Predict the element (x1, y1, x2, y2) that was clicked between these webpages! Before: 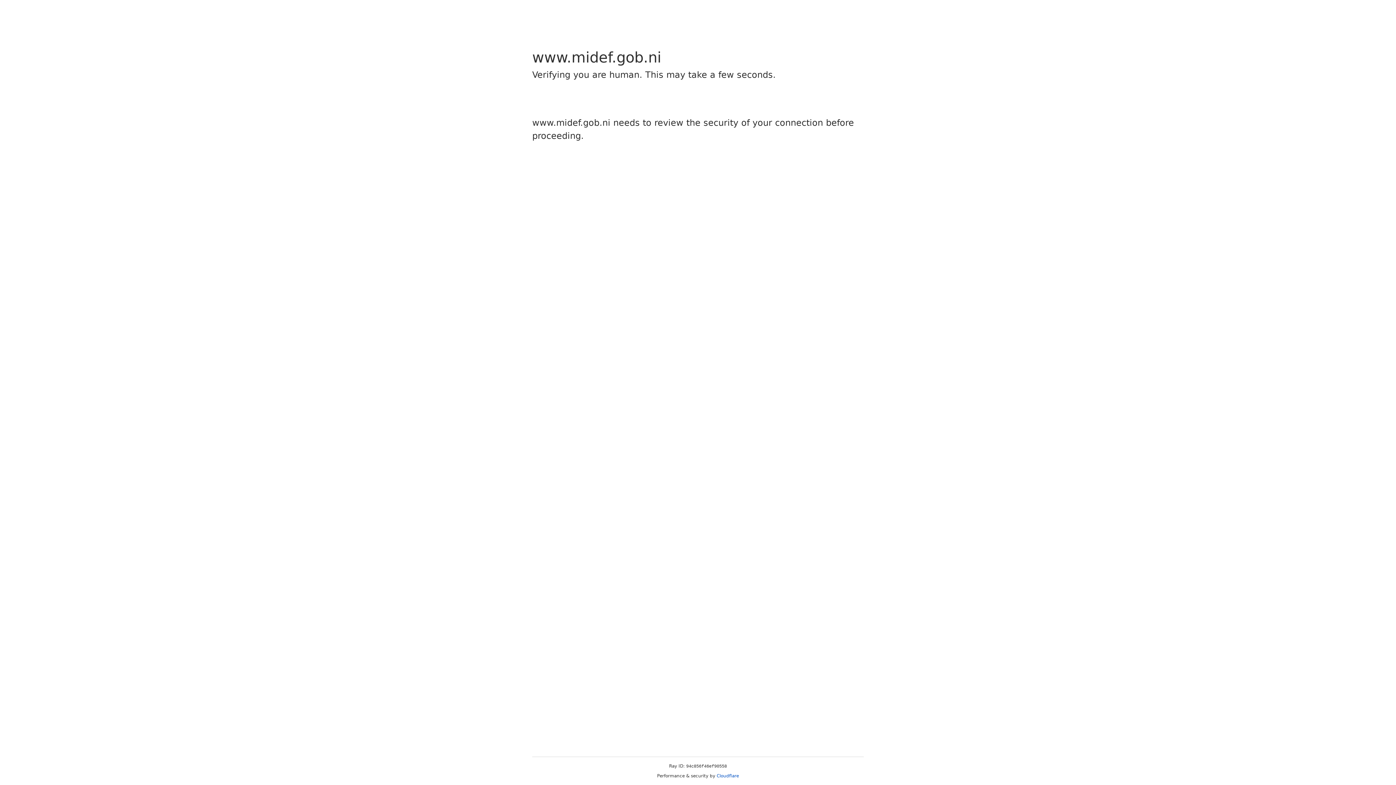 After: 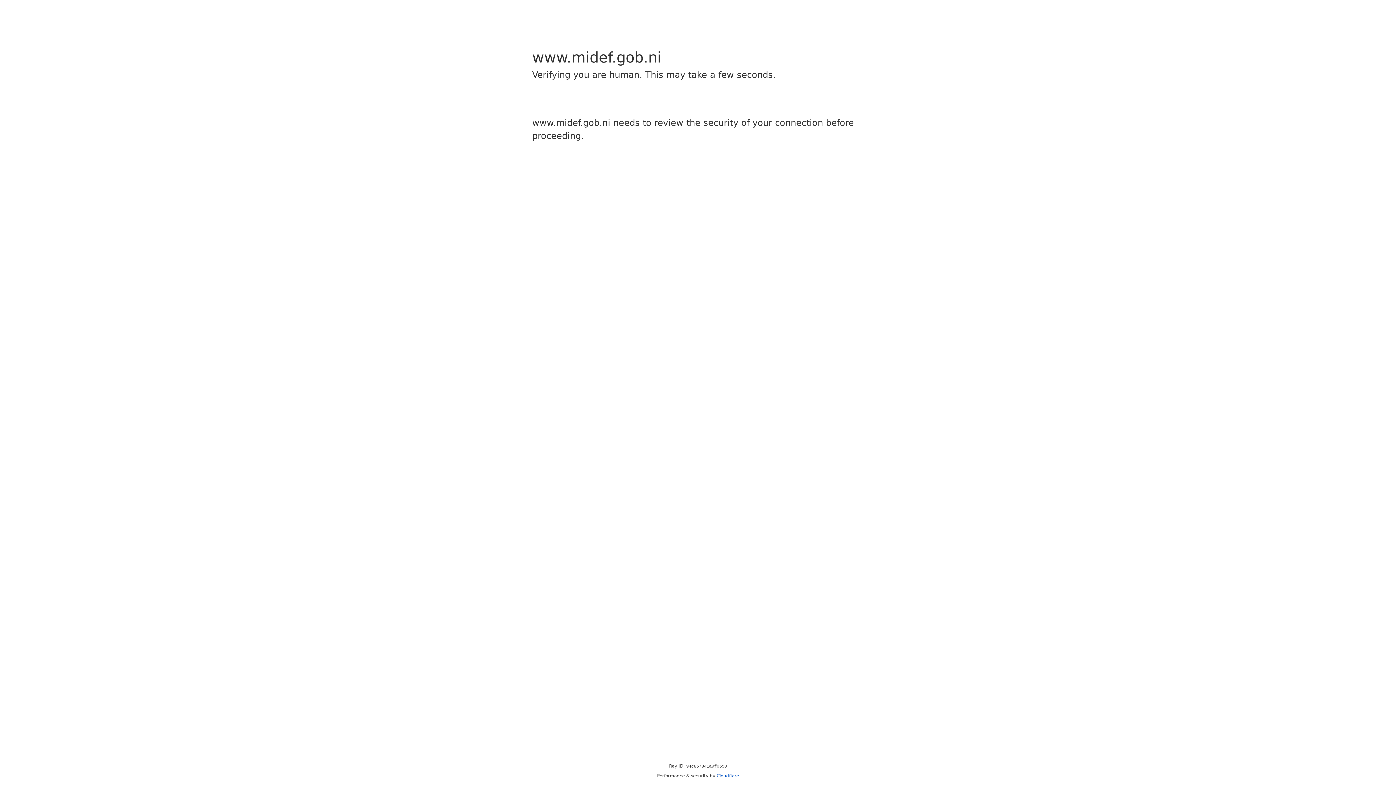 Action: bbox: (716, 773, 739, 778) label: Cloudflare